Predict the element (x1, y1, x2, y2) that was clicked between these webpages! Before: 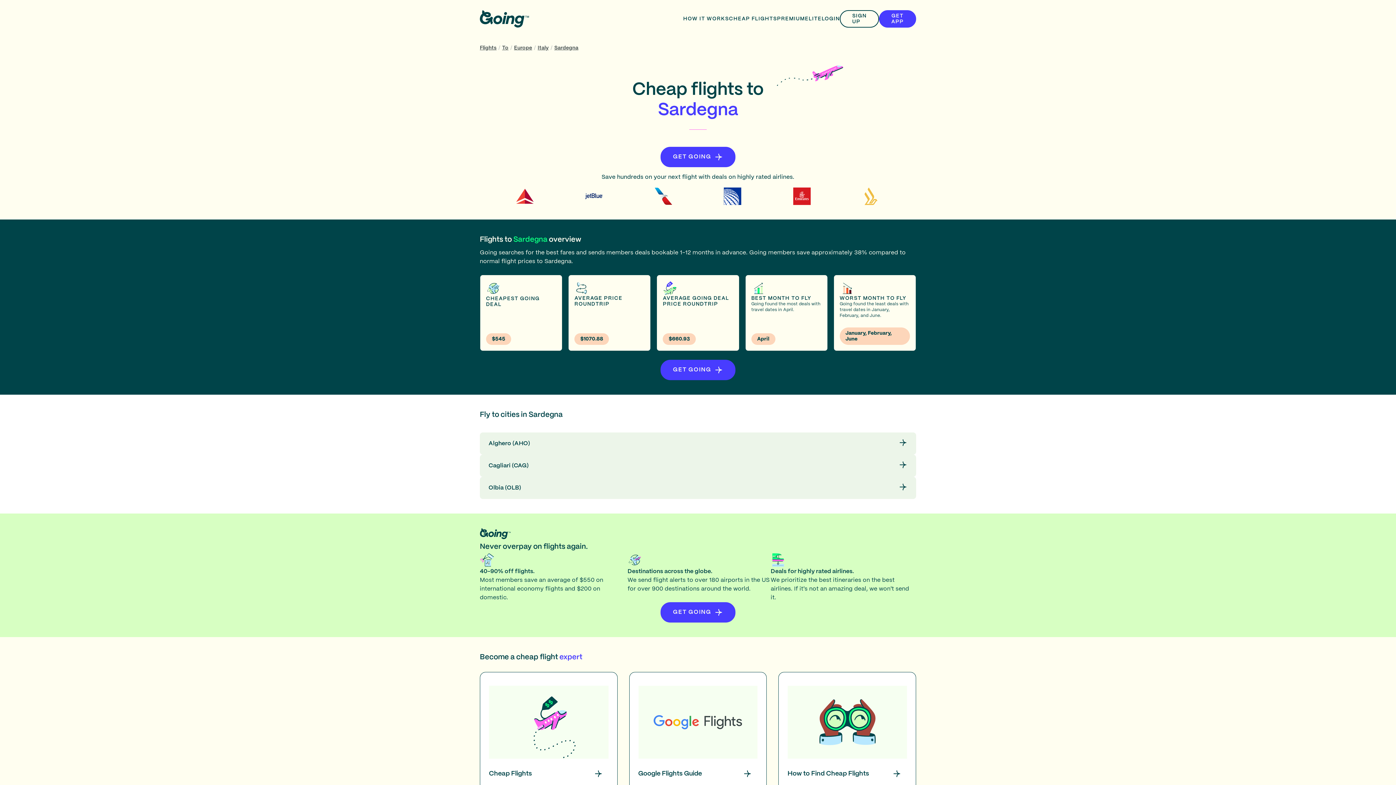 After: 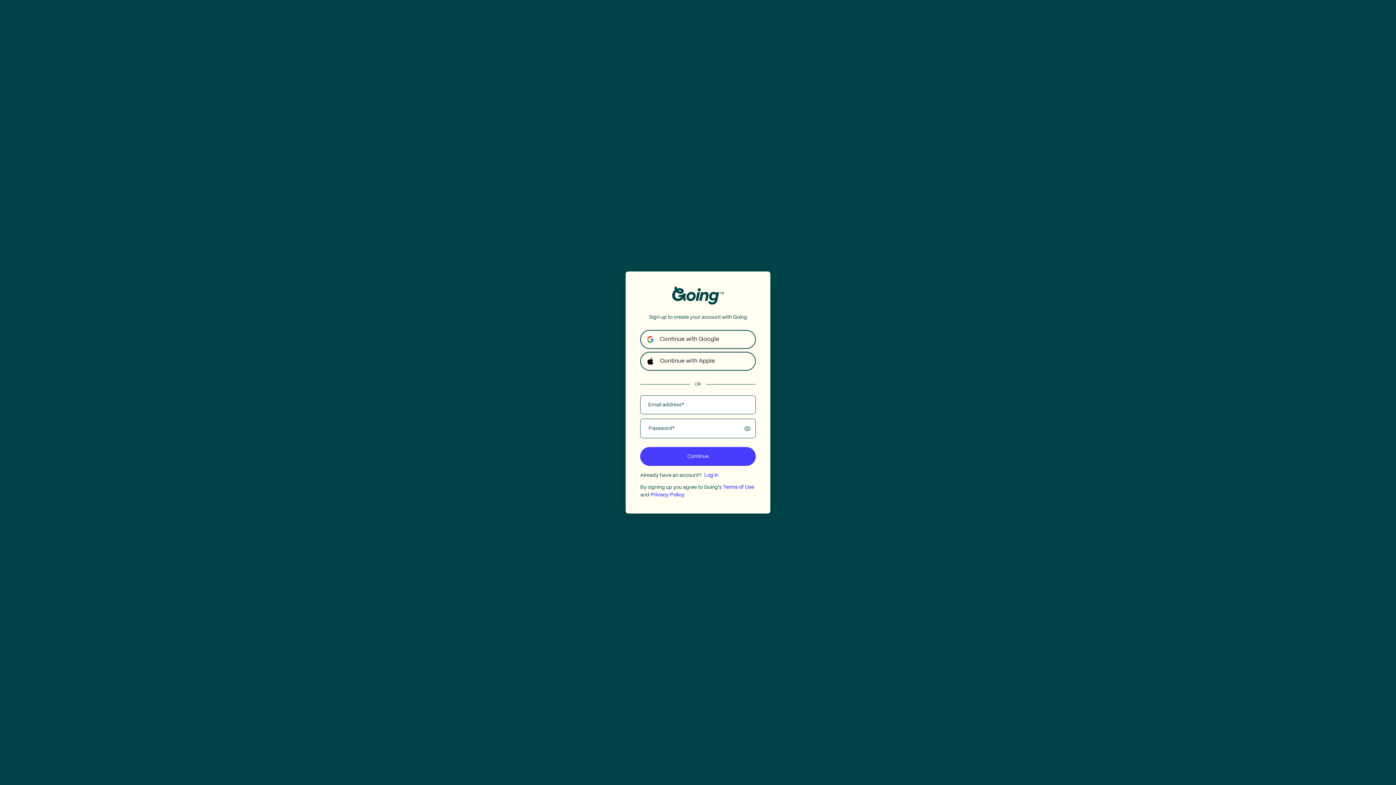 Action: bbox: (840, 10, 879, 27) label: Sign Up